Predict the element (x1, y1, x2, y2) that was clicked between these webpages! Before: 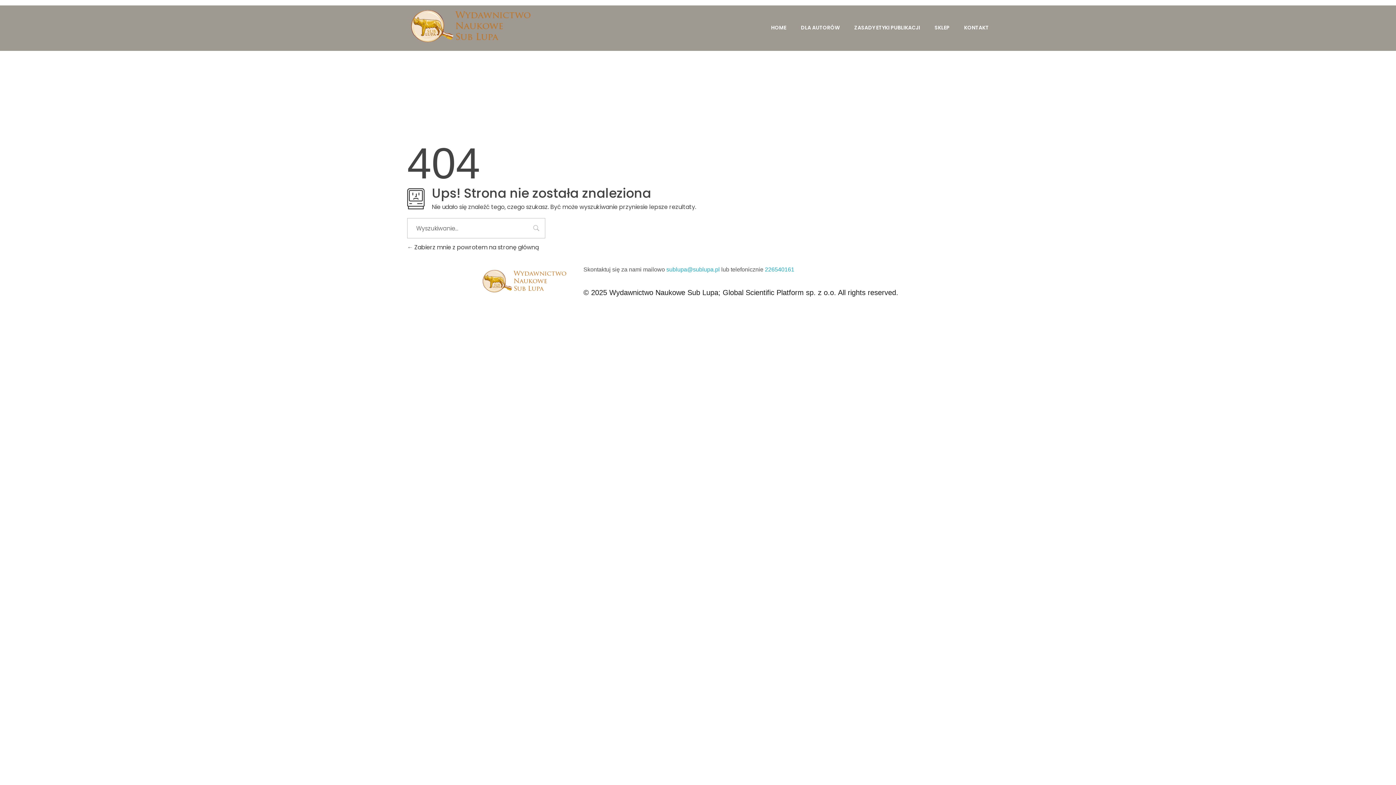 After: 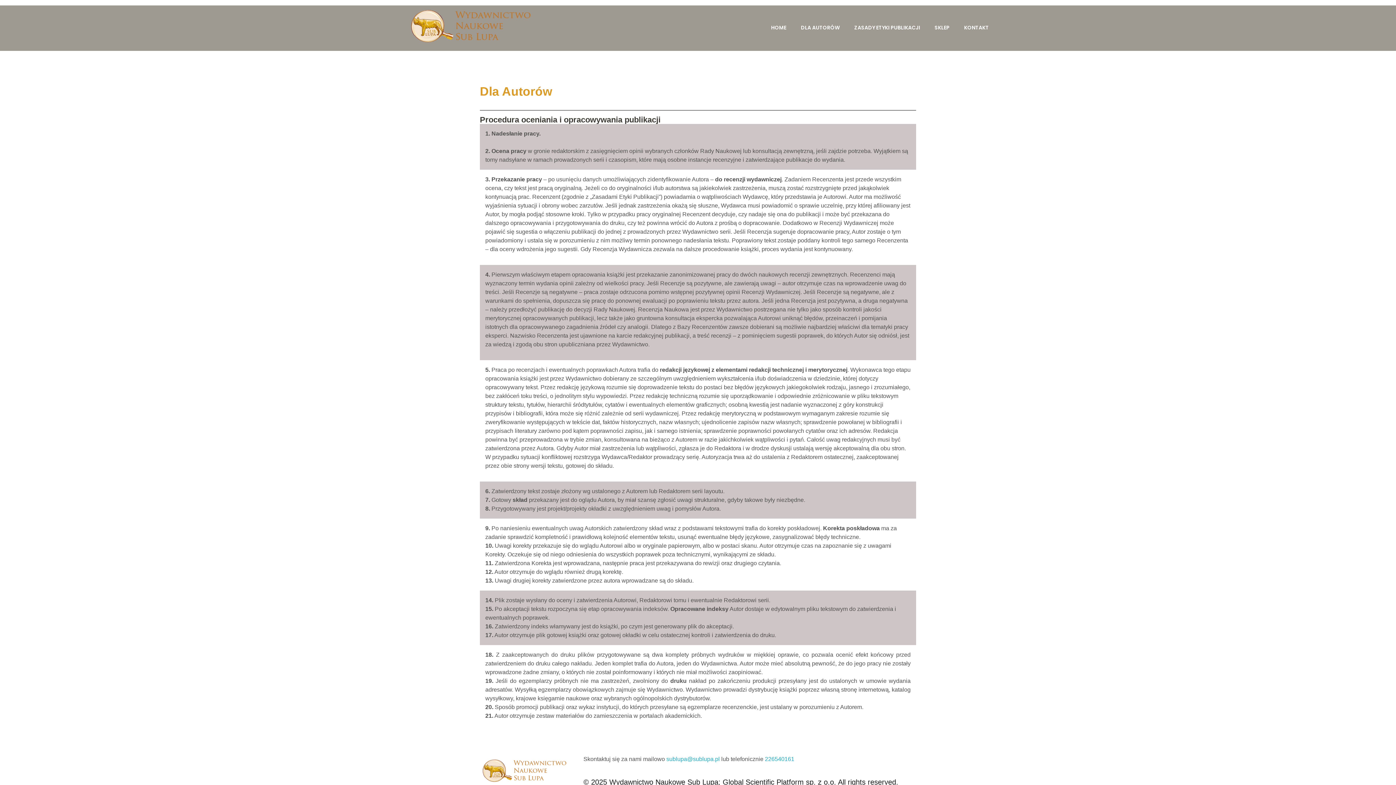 Action: label: DLA AUTORÓW bbox: (786, 23, 840, 31)